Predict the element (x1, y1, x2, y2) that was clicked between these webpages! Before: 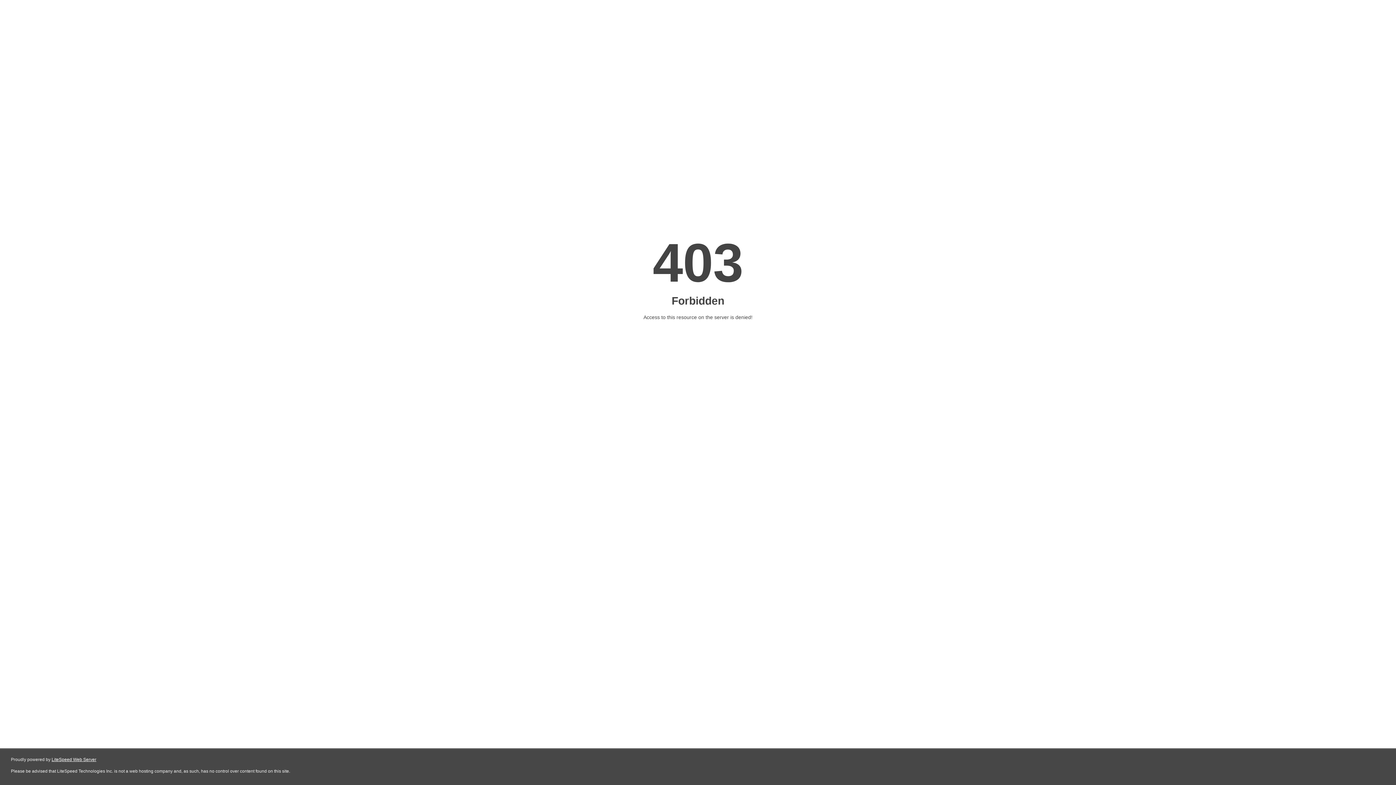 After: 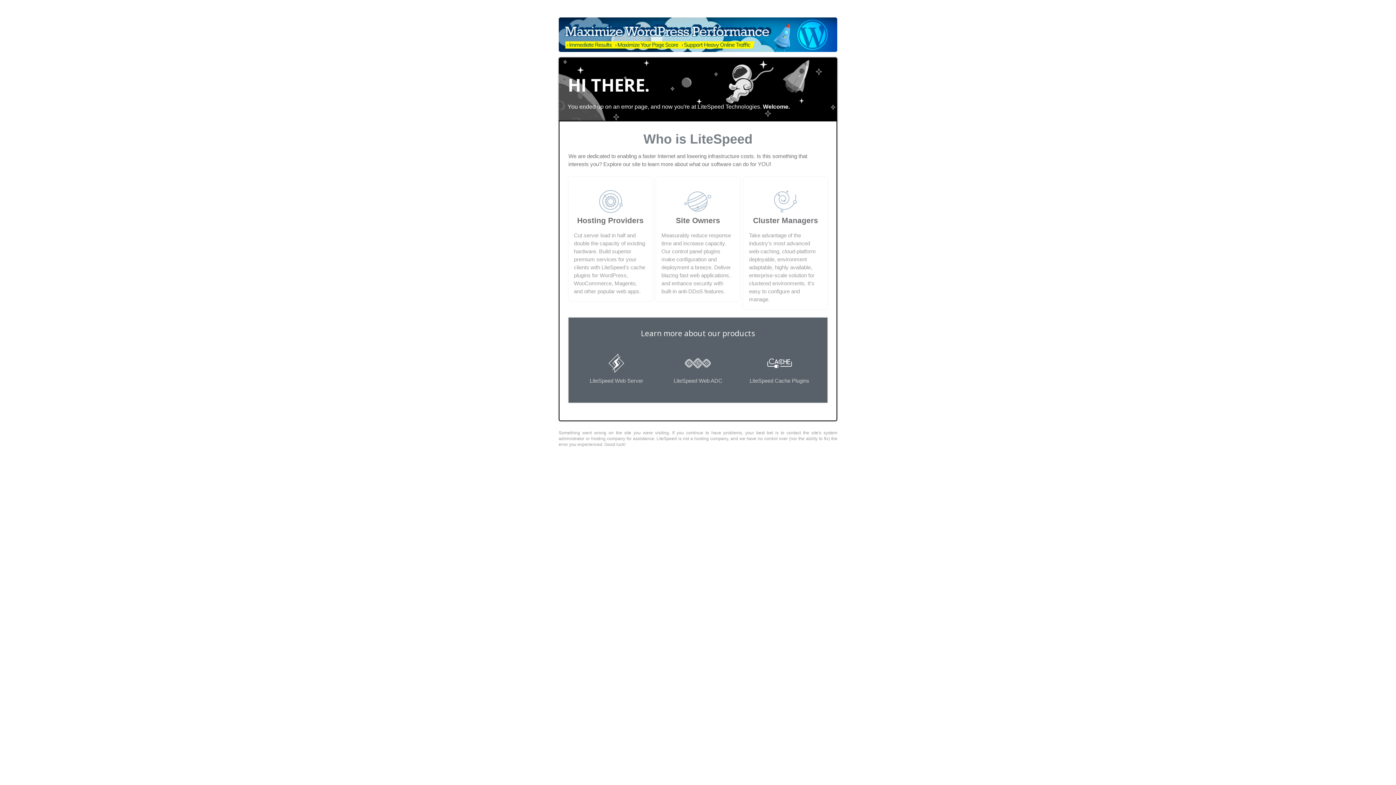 Action: bbox: (51, 757, 96, 762) label: LiteSpeed Web Server